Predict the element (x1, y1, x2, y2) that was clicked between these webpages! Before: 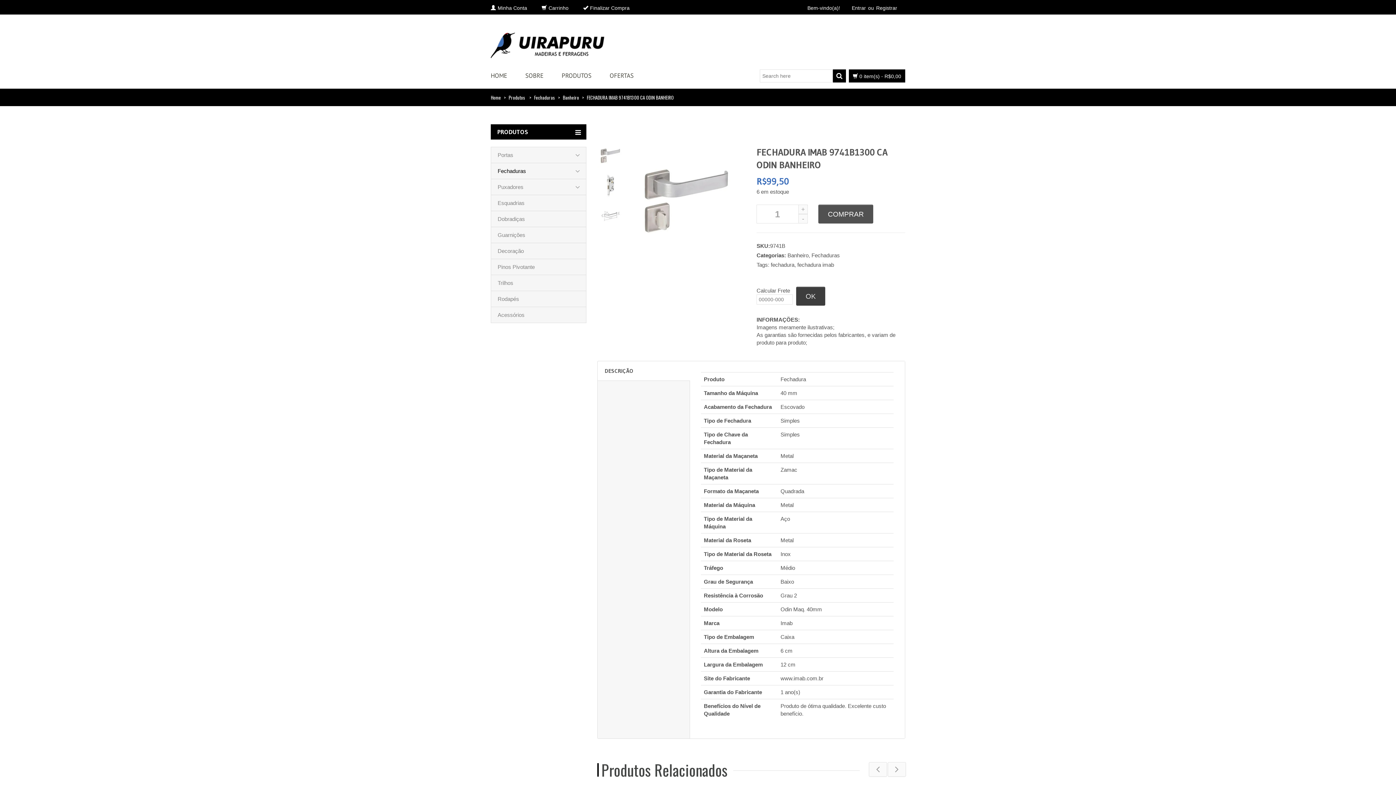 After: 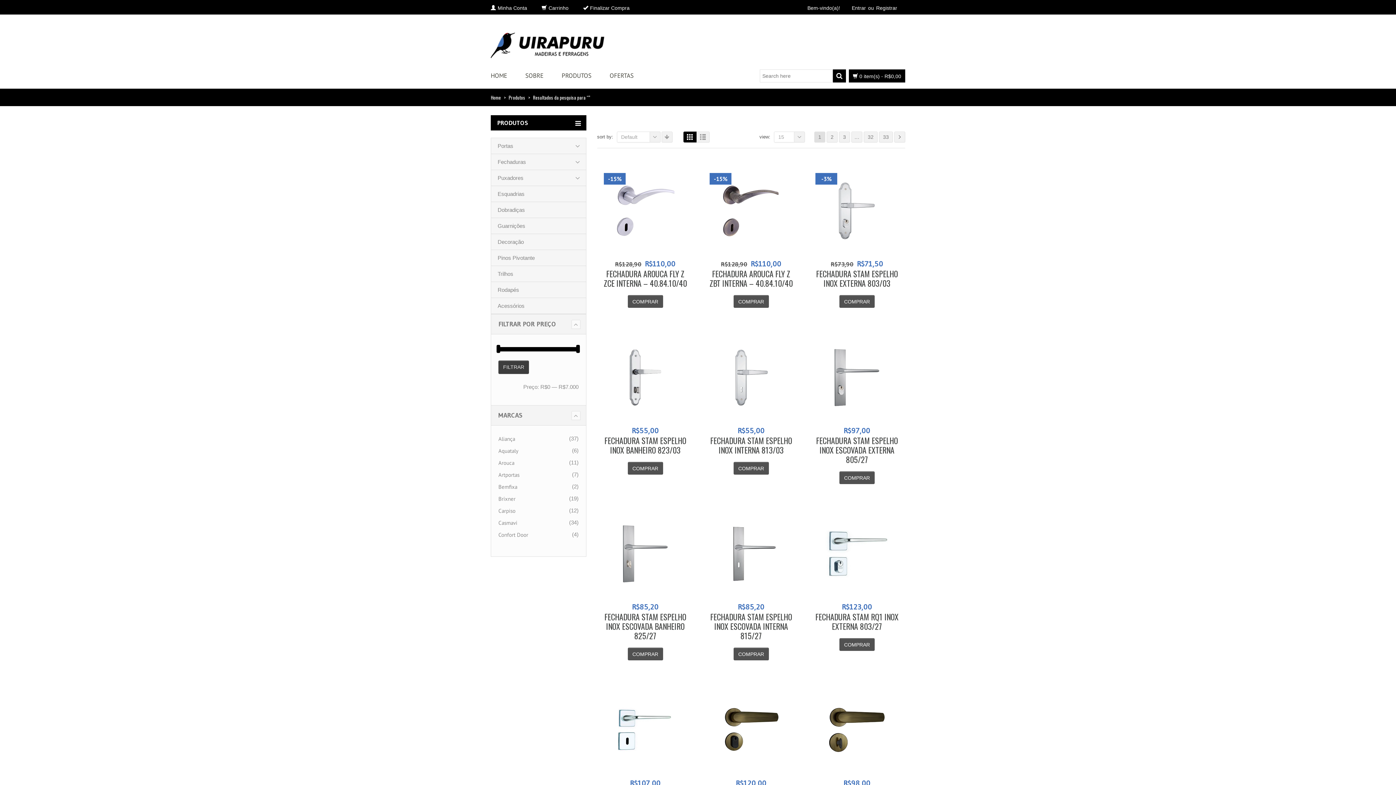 Action: bbox: (833, 69, 846, 82)